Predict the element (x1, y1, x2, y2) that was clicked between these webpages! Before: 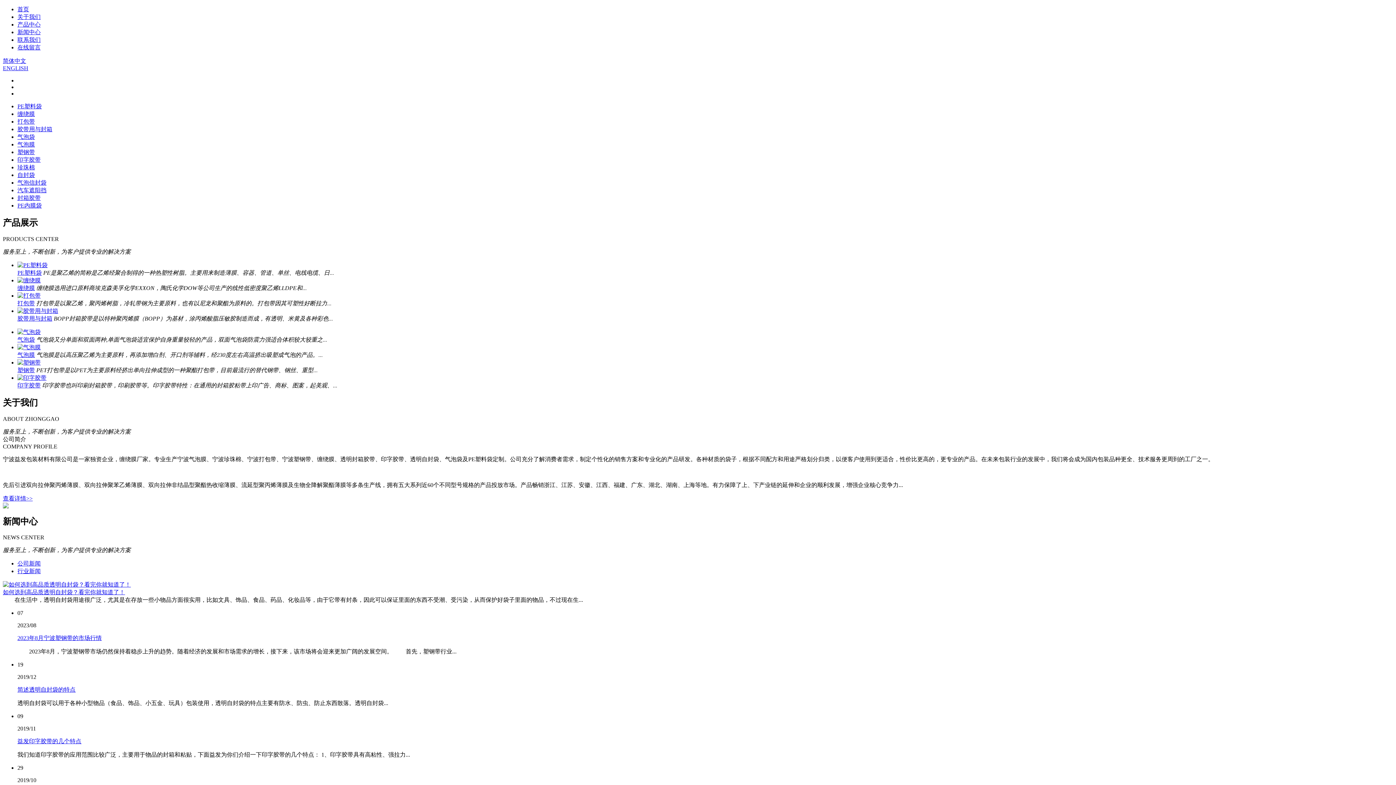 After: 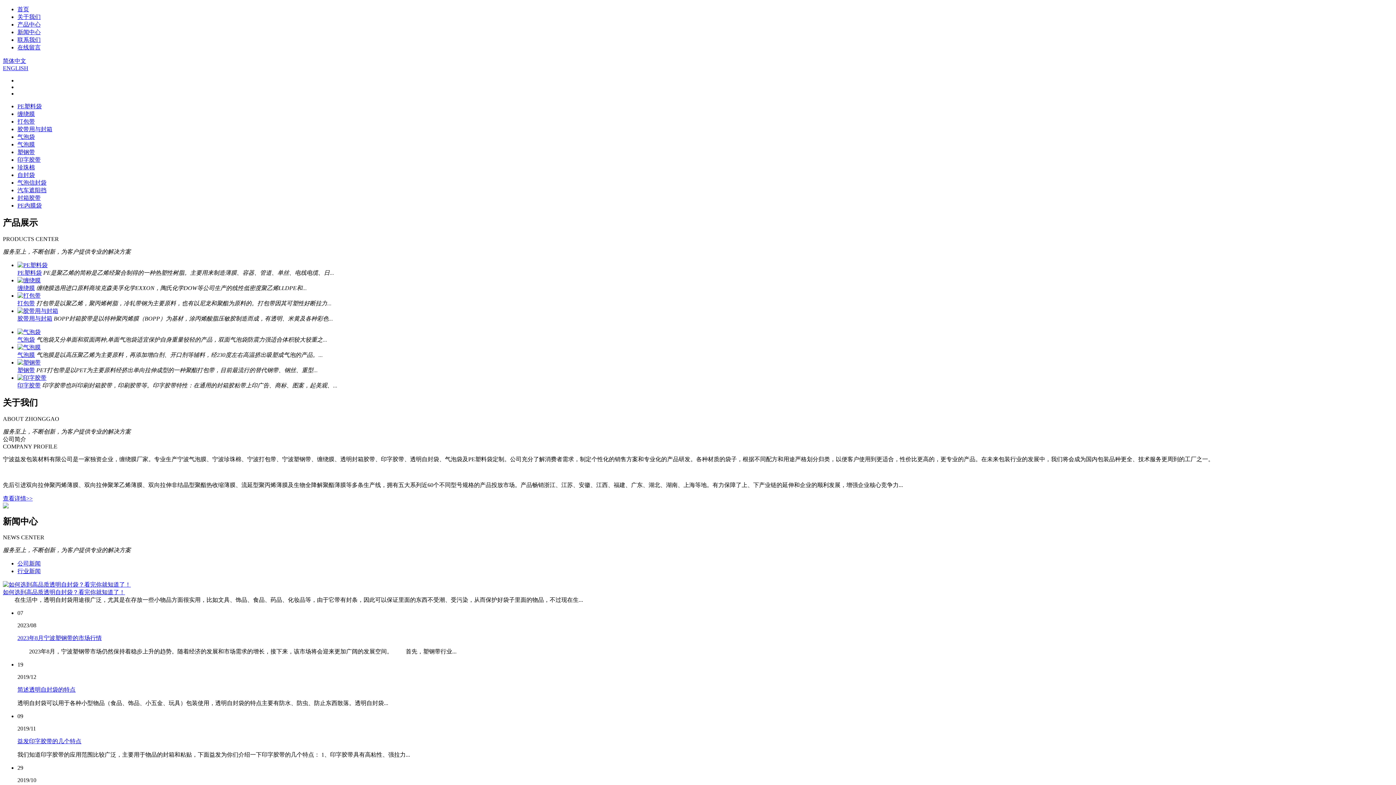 Action: label: 胶带用与封箱 bbox: (17, 315, 52, 321)